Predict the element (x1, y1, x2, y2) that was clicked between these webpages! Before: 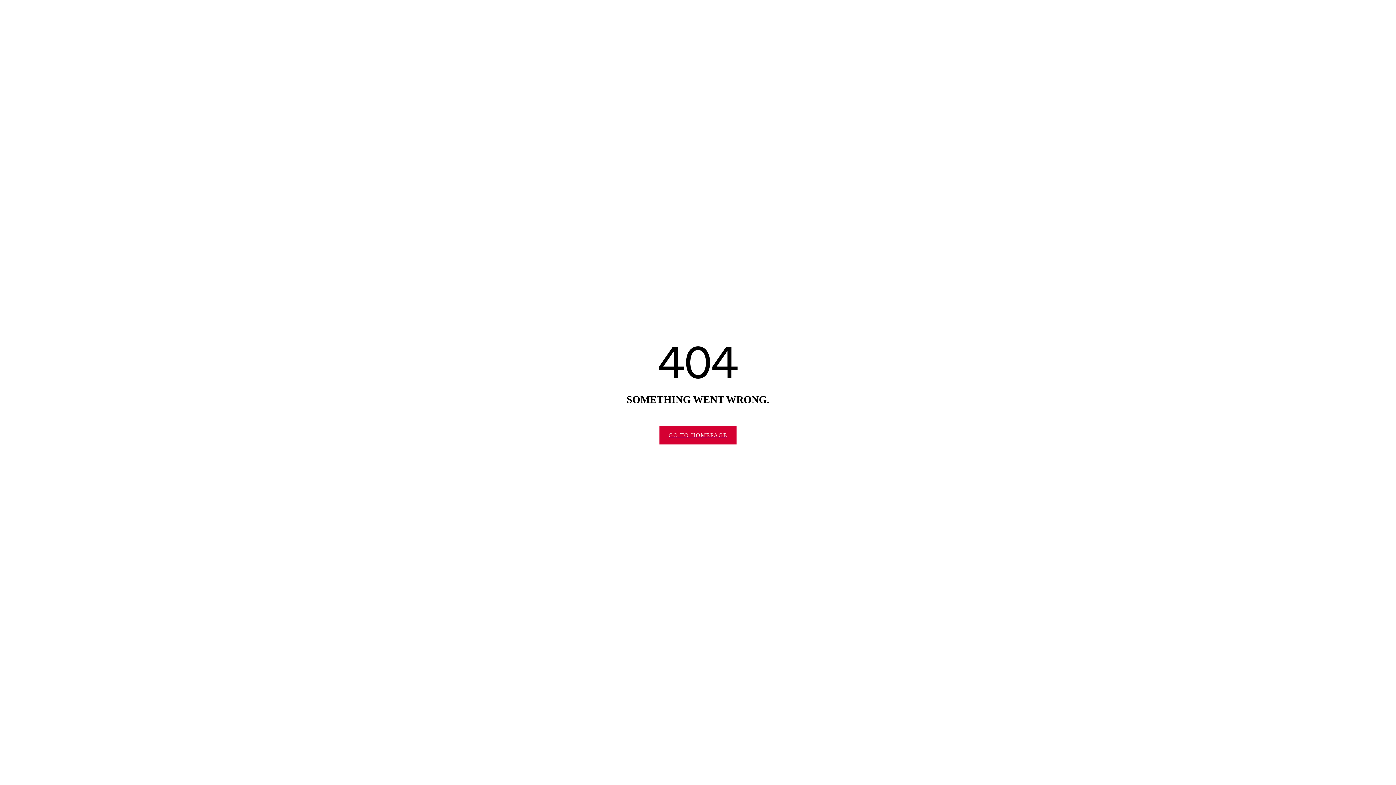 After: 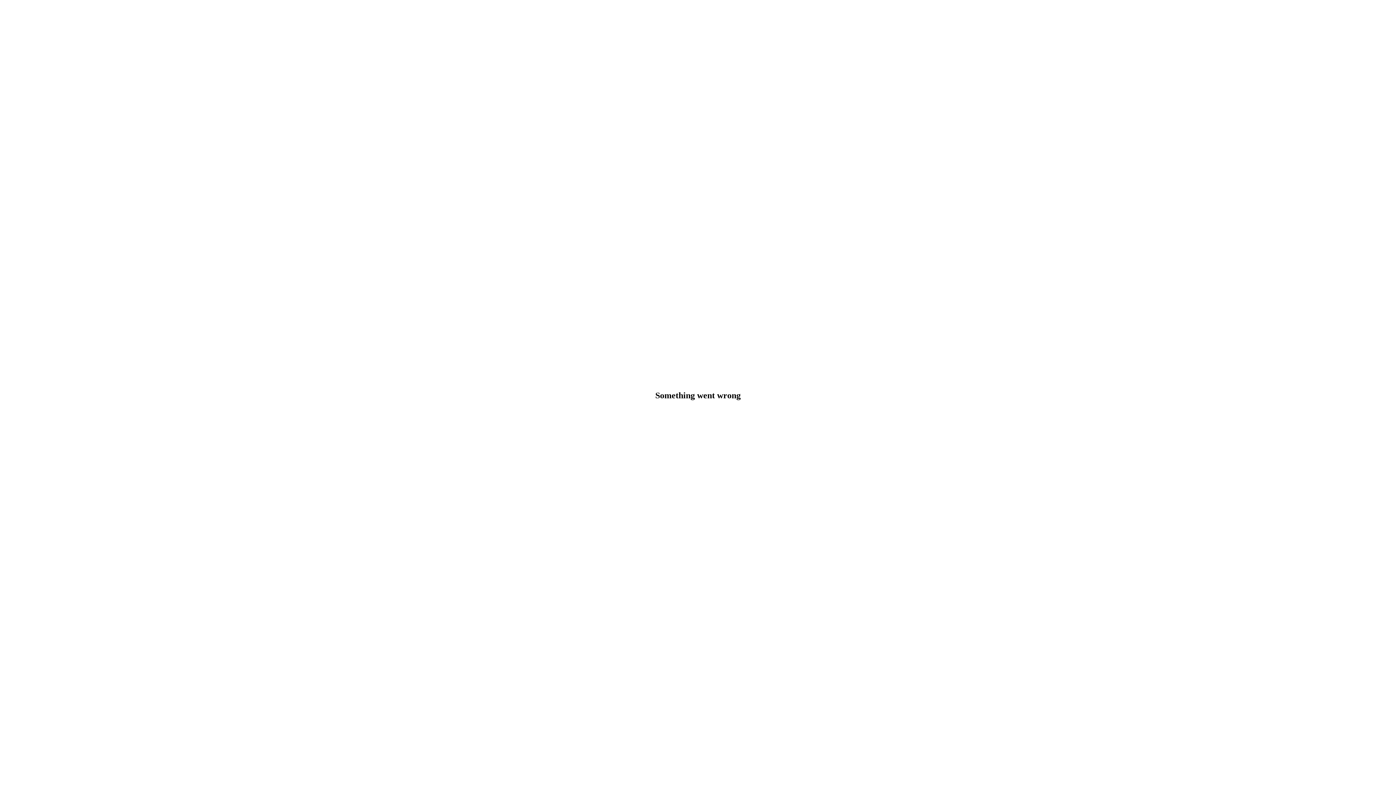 Action: bbox: (659, 426, 736, 444) label: GO TO HOMEPAGE